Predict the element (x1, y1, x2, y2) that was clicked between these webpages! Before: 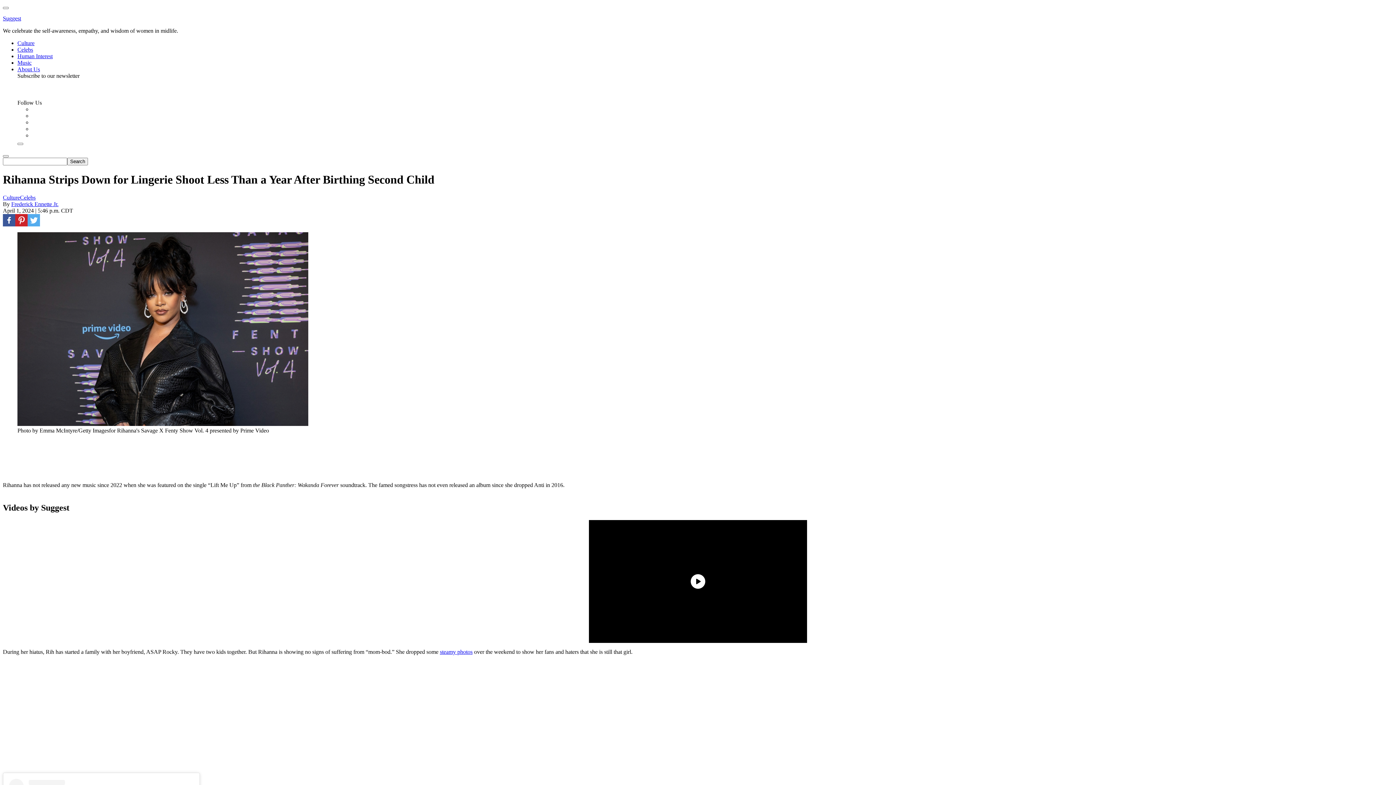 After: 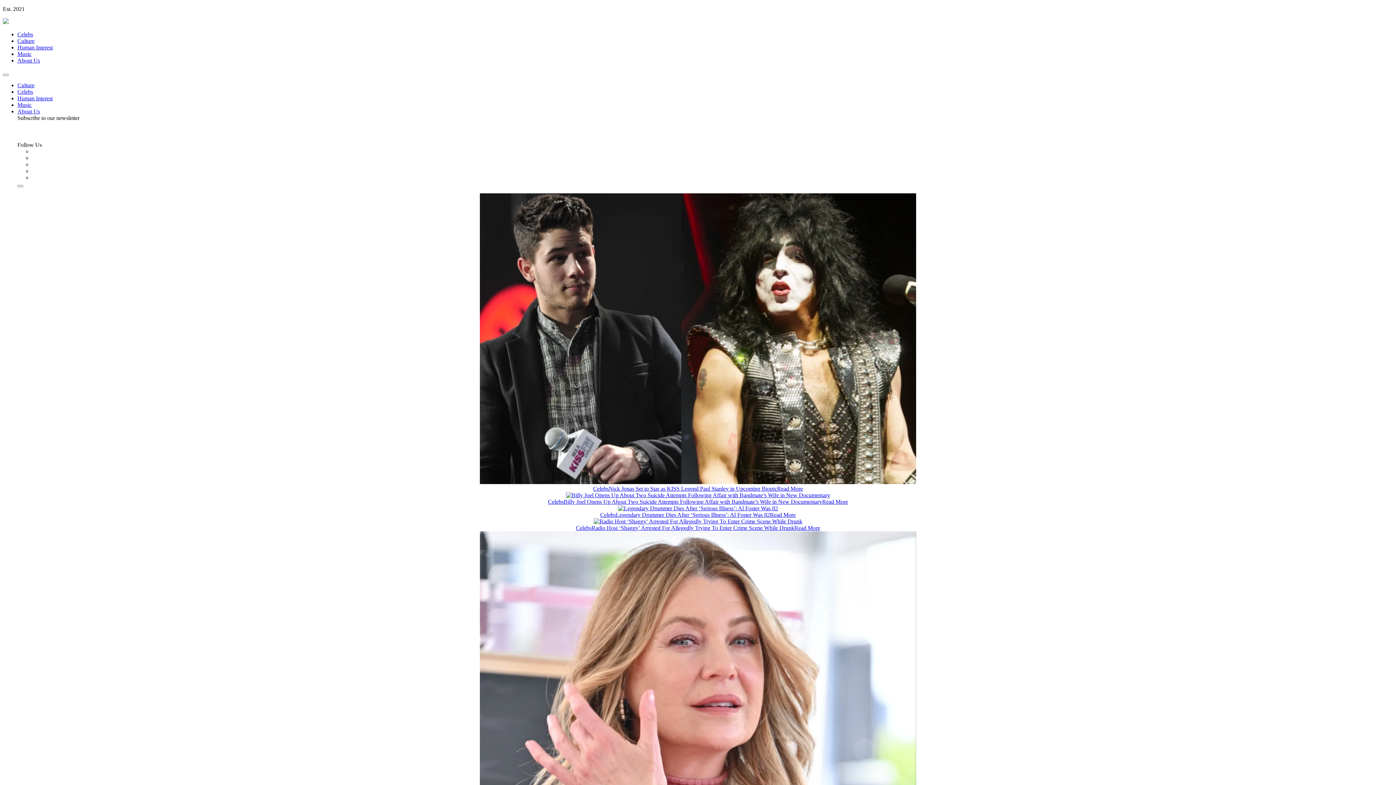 Action: label: Suggest bbox: (2, 15, 21, 21)